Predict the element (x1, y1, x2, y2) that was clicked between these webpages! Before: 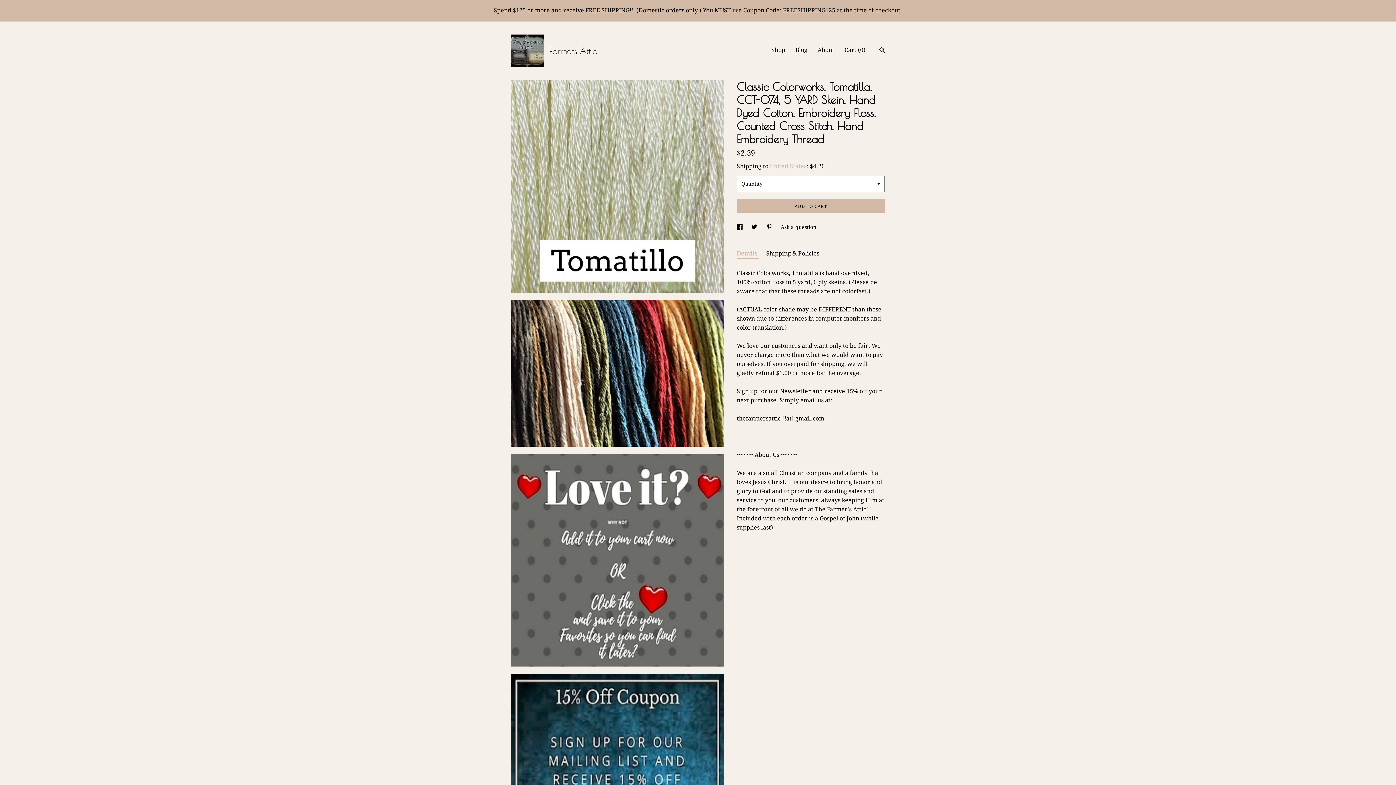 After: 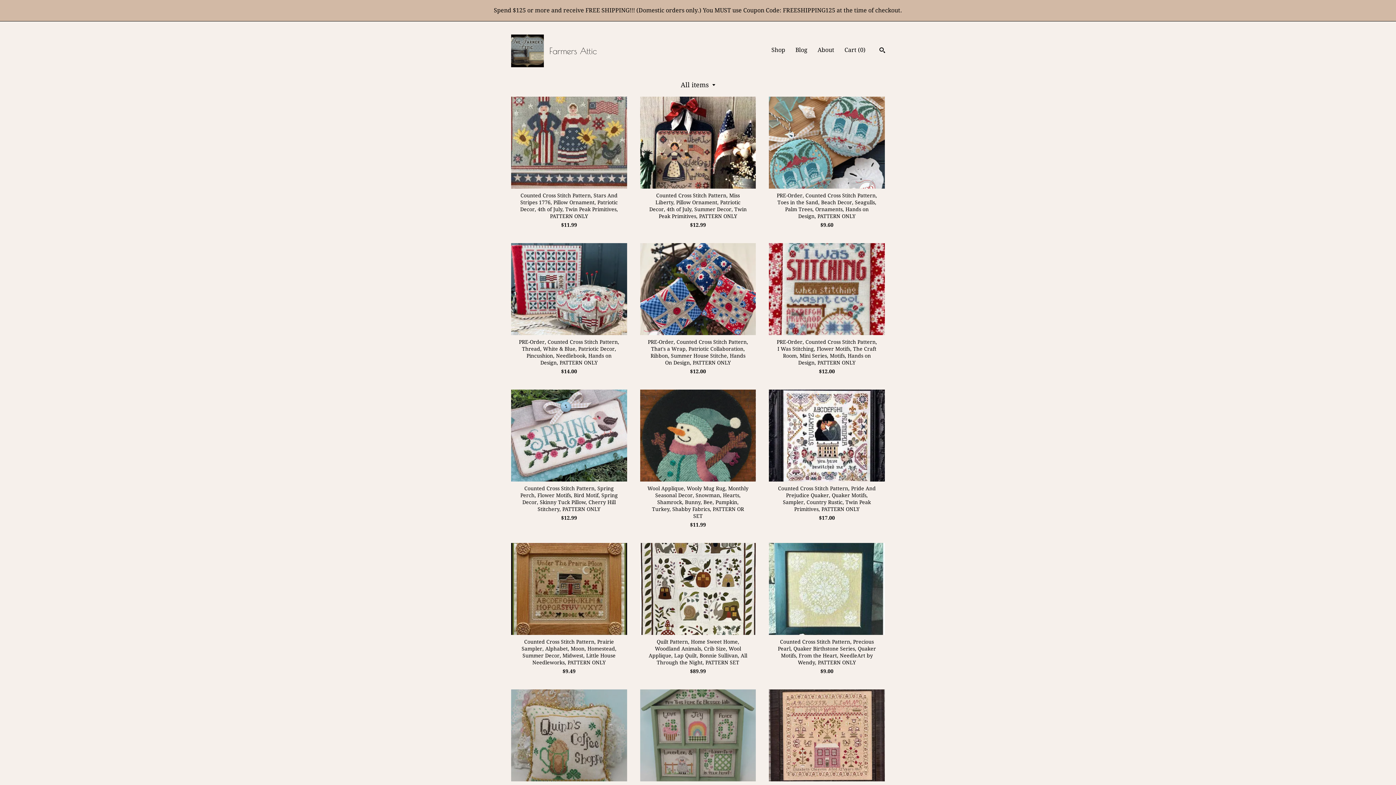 Action: bbox: (771, 46, 785, 53) label: Shop